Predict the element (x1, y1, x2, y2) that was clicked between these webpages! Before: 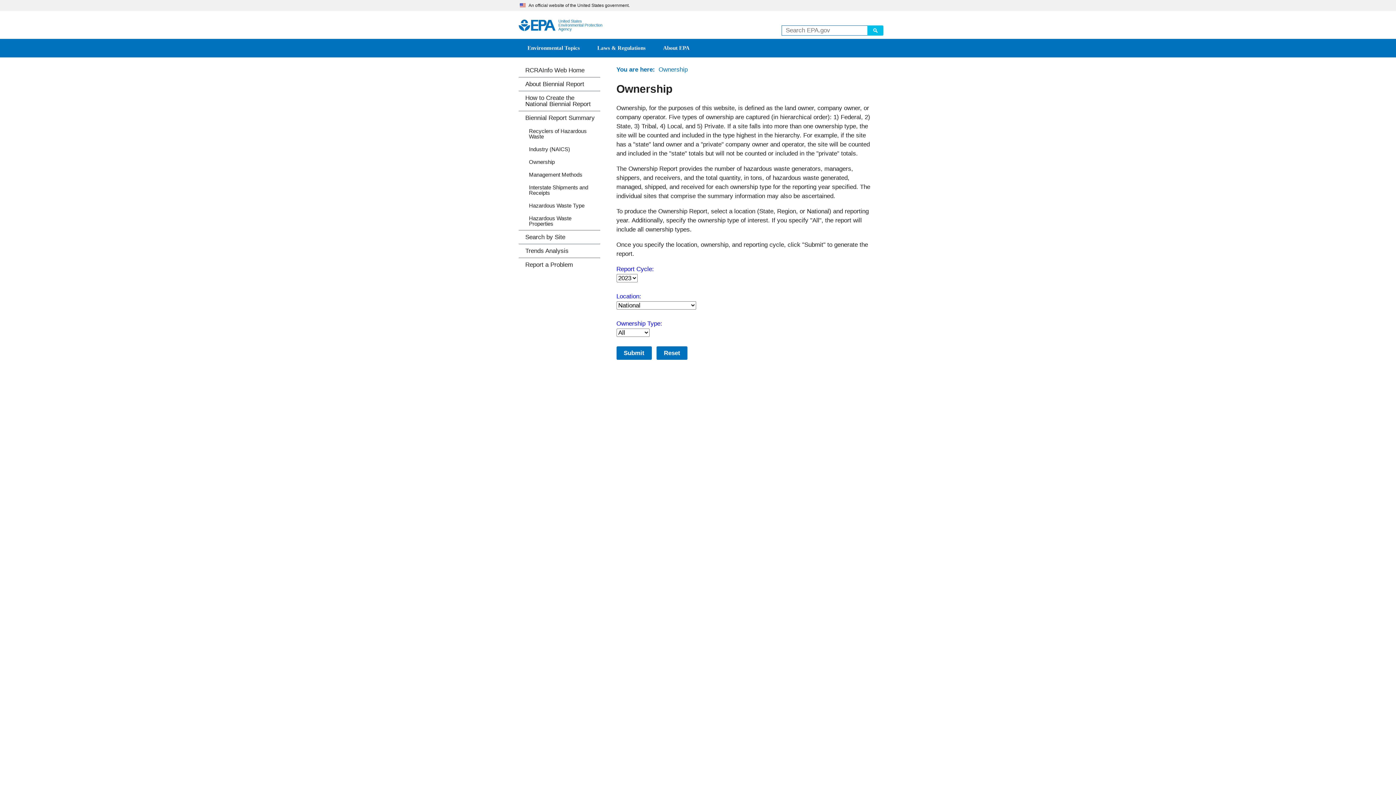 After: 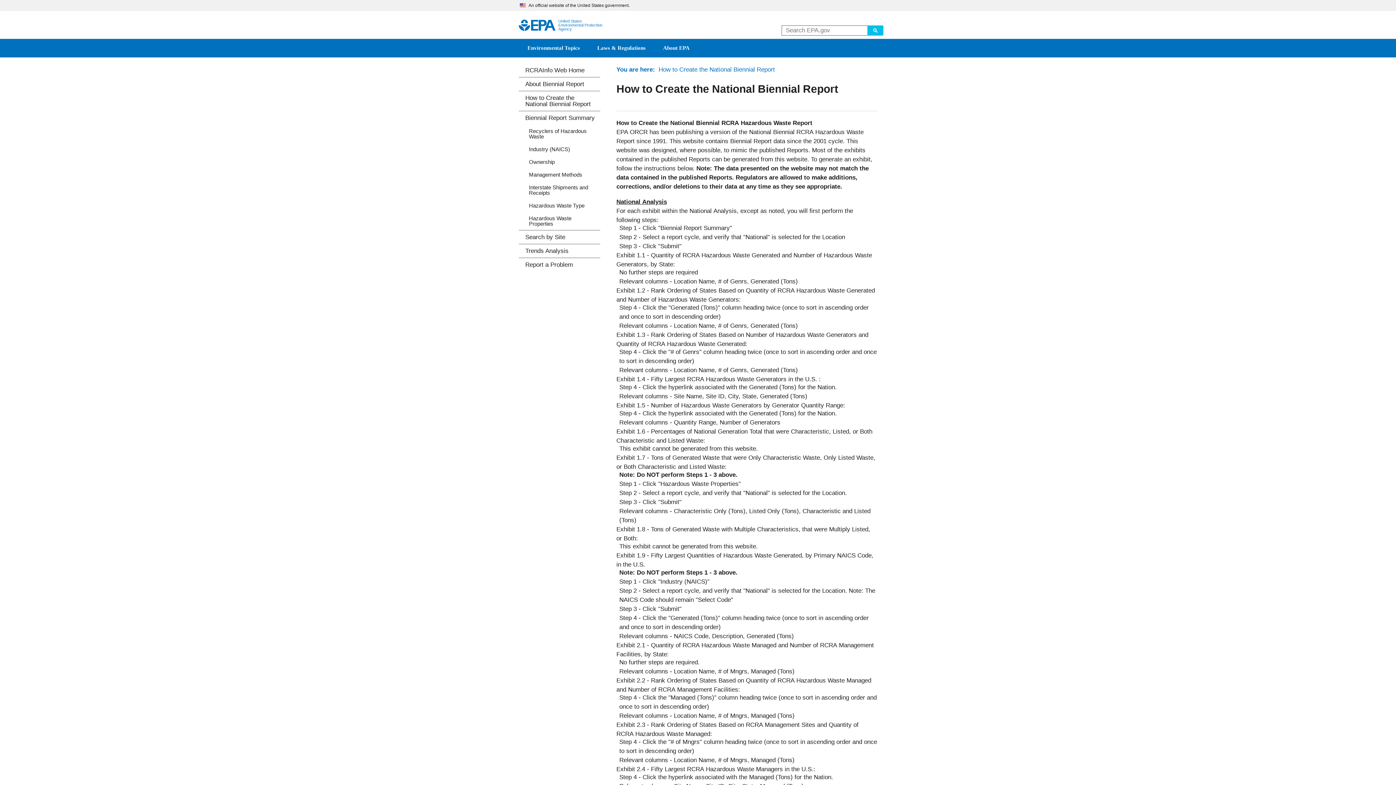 Action: bbox: (518, 91, 600, 110) label: How to Create the National Biennial Report